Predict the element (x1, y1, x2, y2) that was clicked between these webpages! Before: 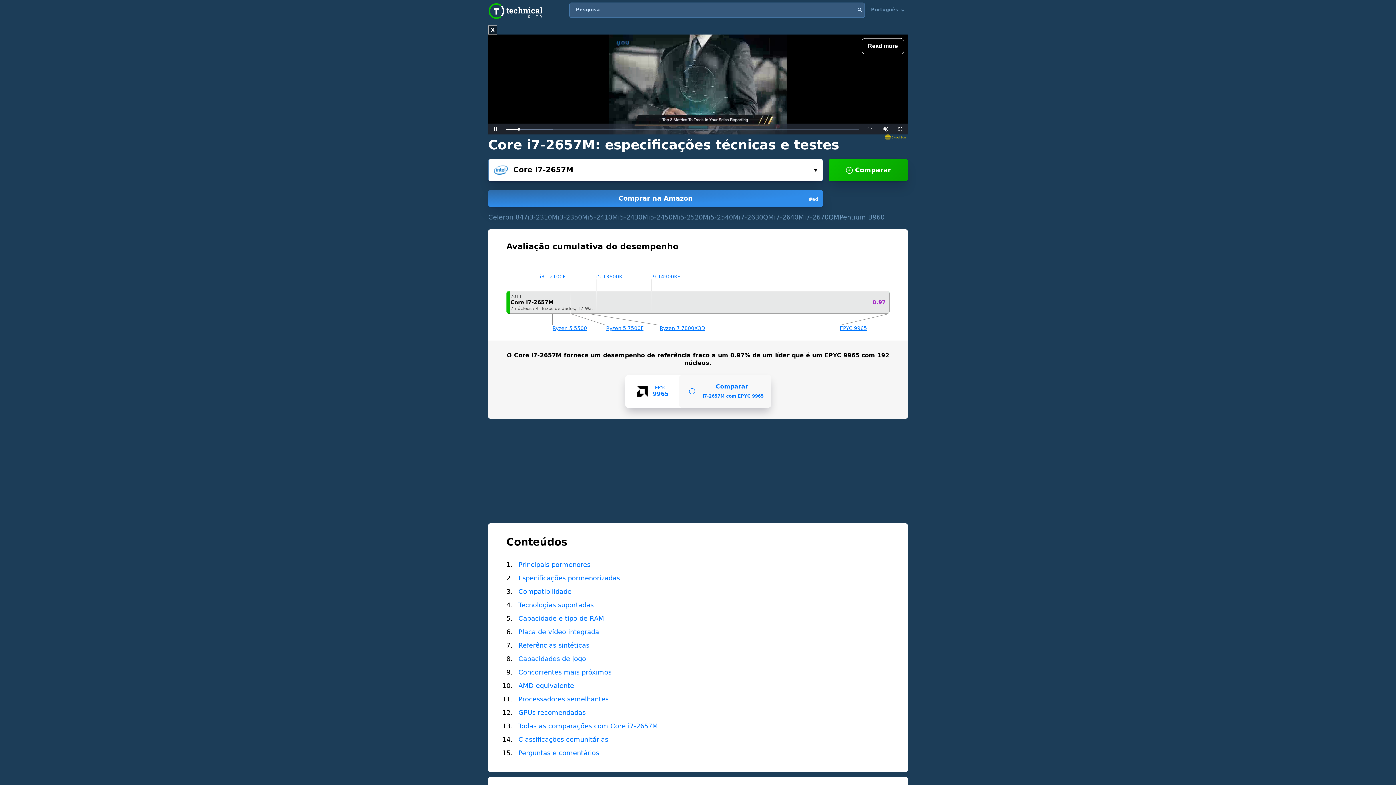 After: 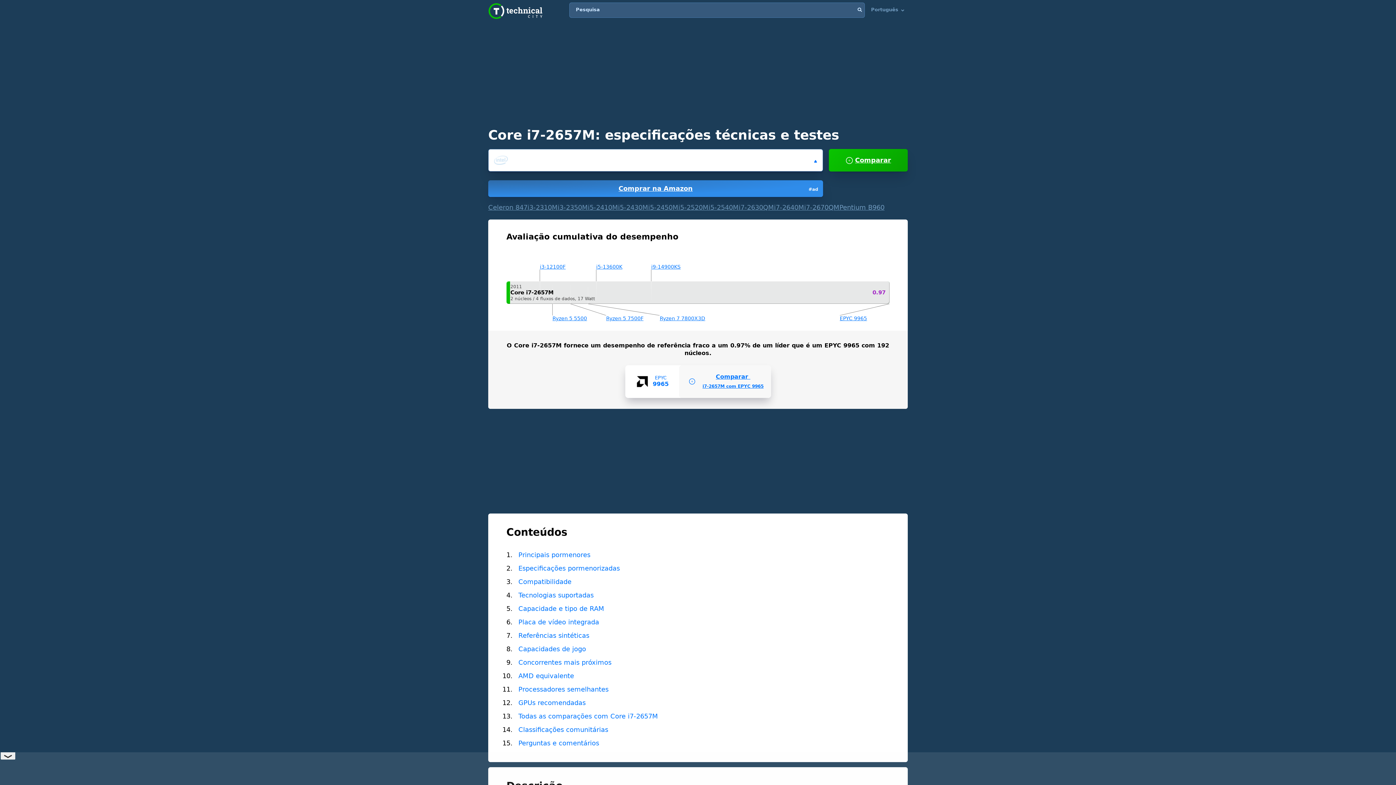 Action: label: Escolha... bbox: (488, 159, 822, 181)